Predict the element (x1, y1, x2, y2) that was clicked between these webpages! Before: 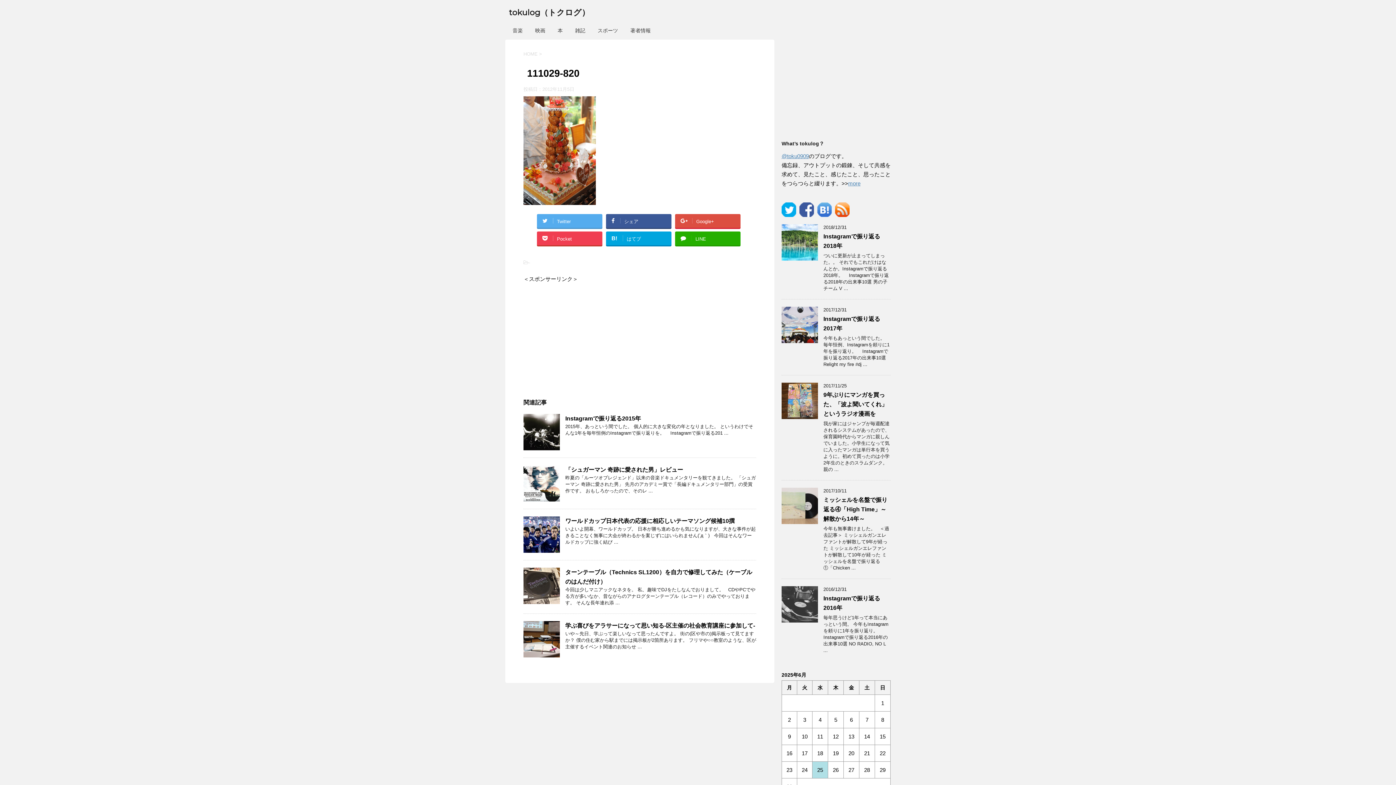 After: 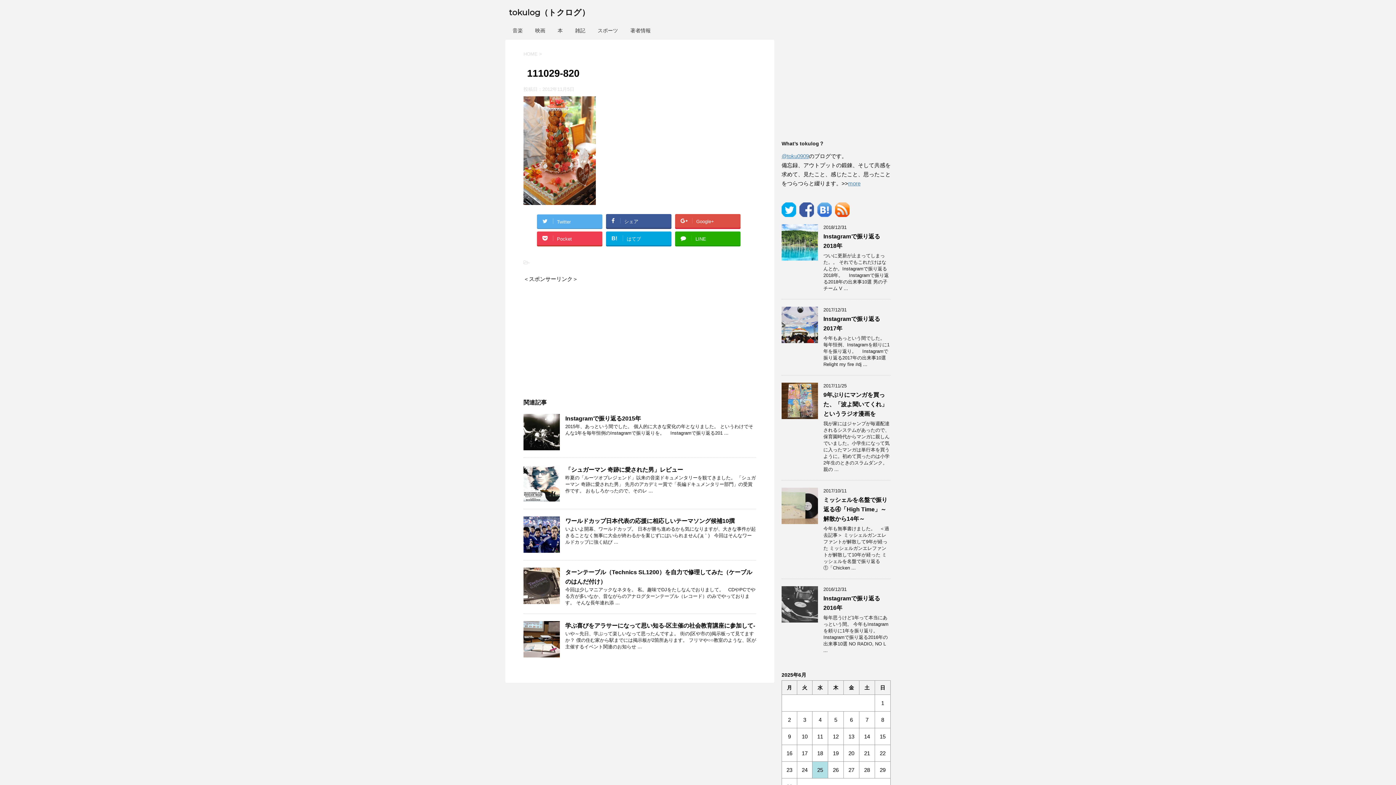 Action: bbox: (537, 214, 602, 228) label: Twitter